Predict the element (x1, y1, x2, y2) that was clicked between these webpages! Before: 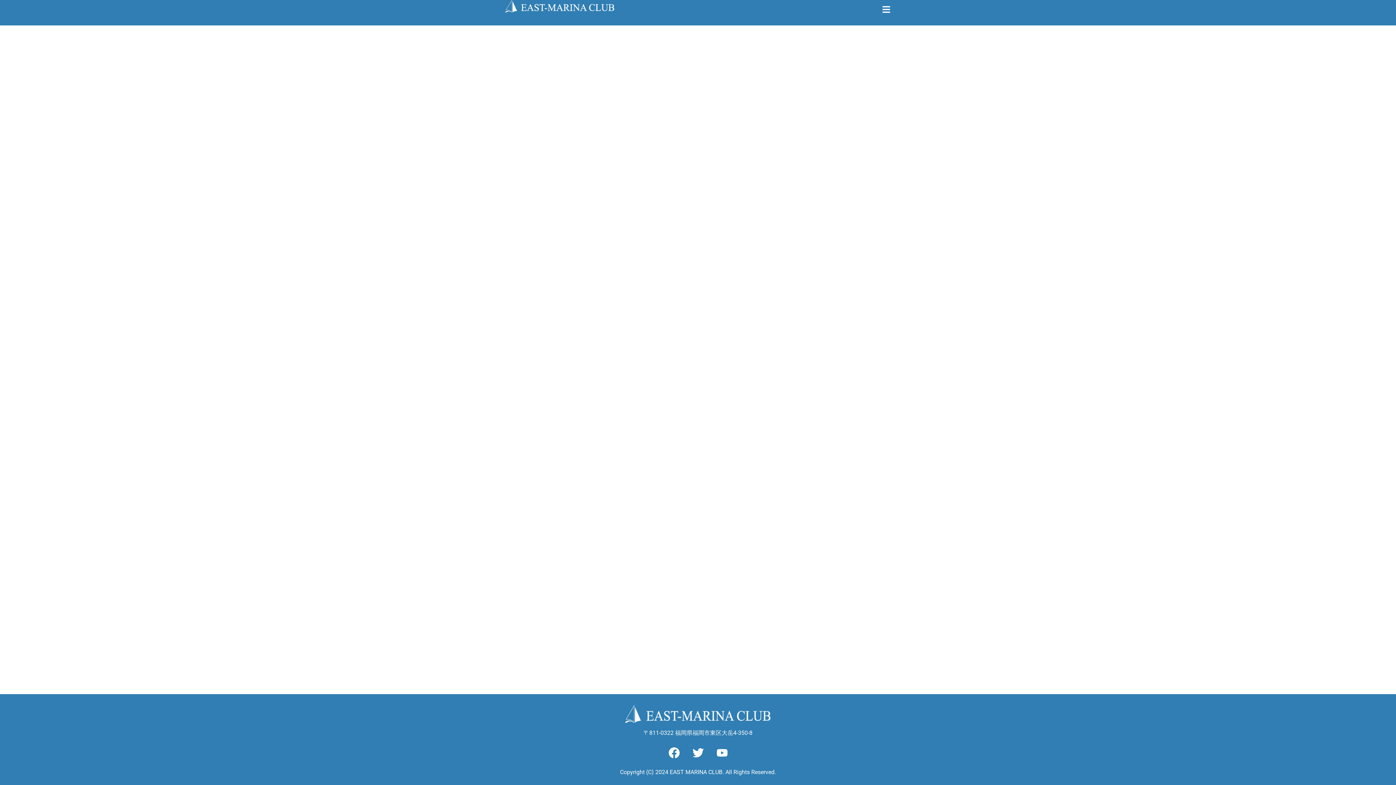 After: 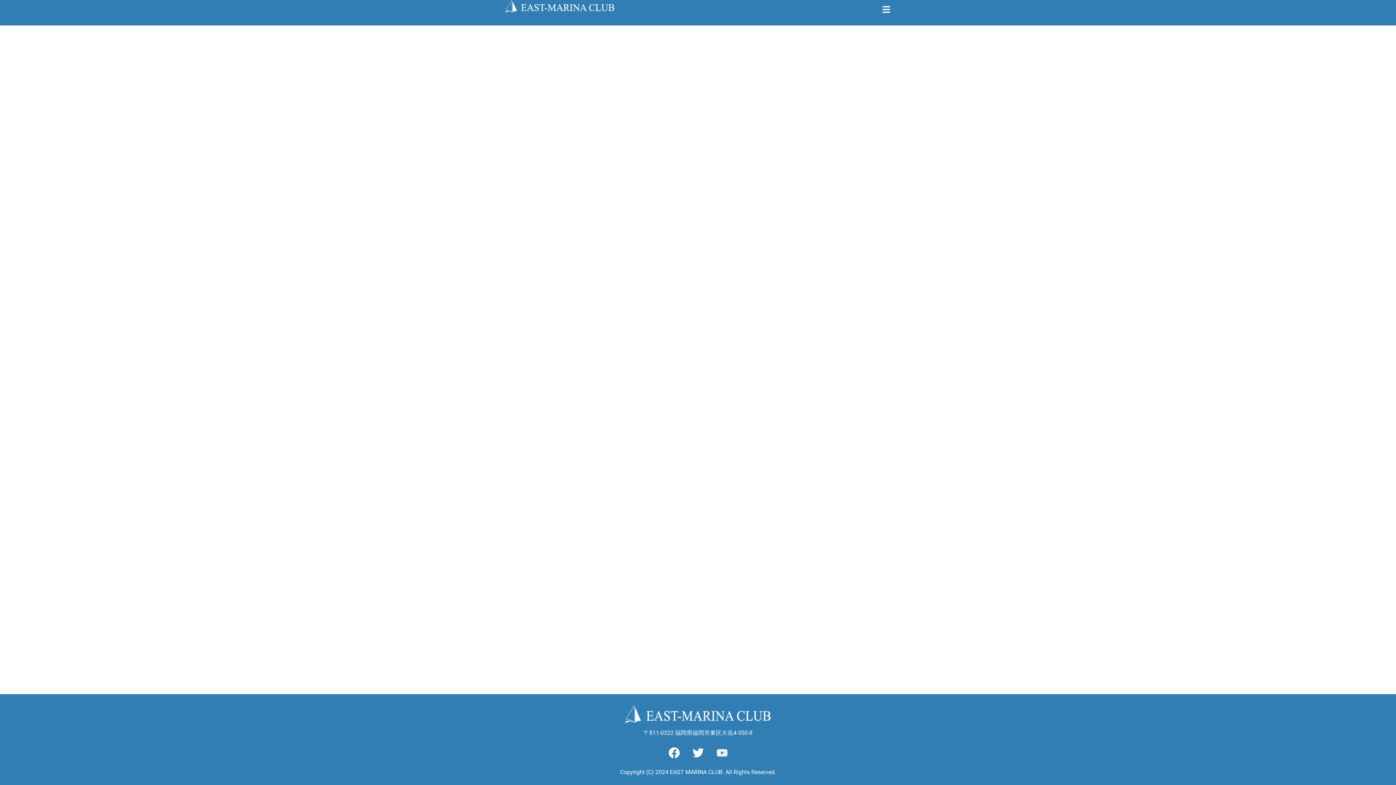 Action: label: Youtube bbox: (710, 741, 733, 764)